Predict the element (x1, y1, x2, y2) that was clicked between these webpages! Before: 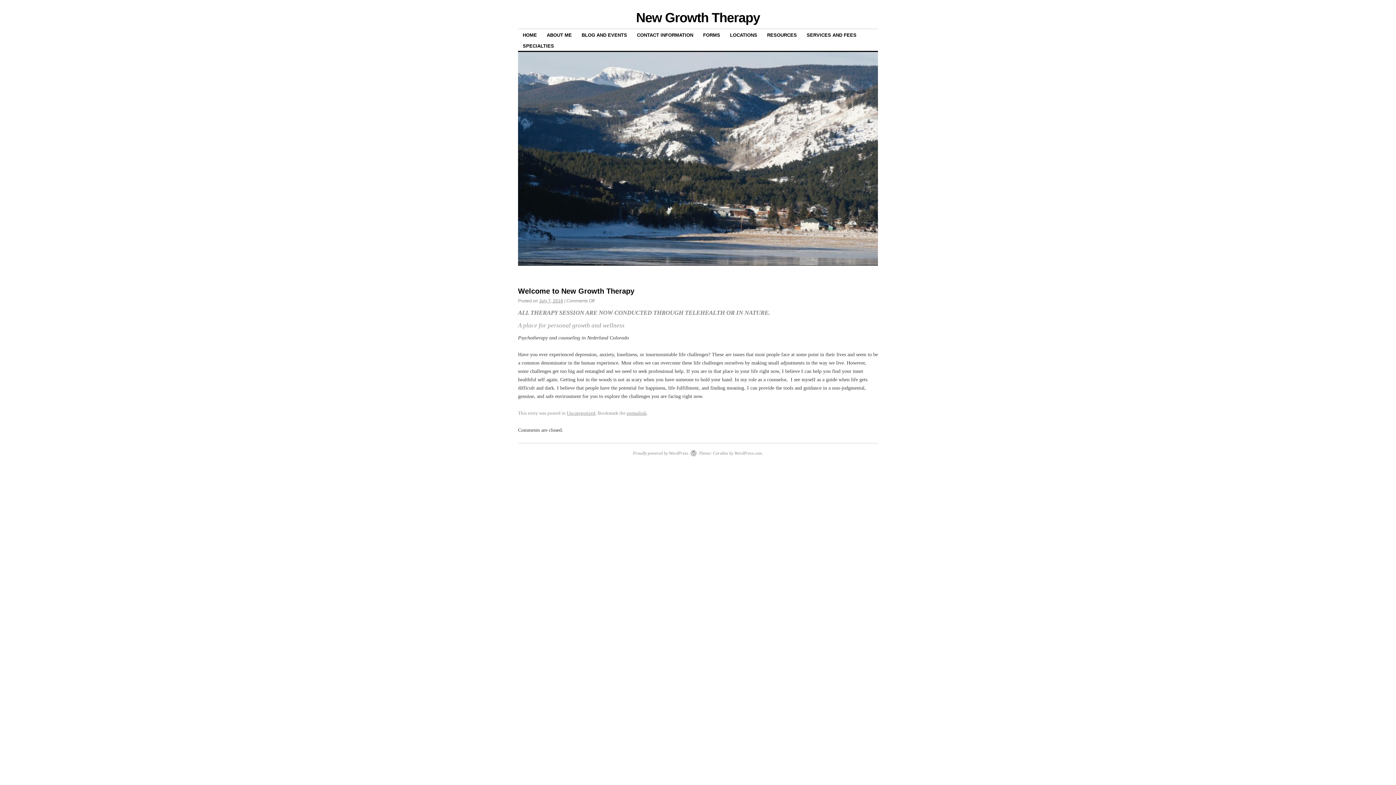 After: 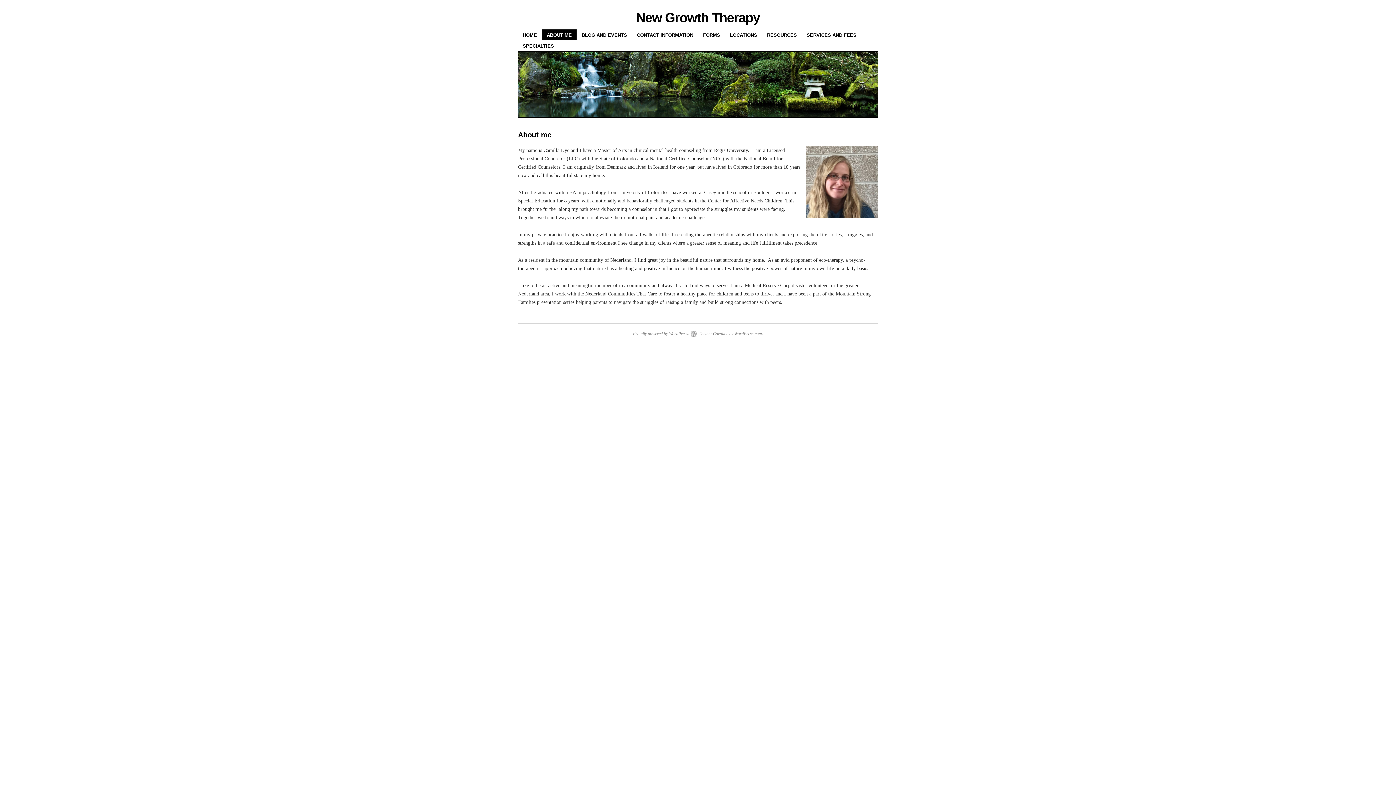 Action: label: ABOUT ME bbox: (542, 29, 576, 40)